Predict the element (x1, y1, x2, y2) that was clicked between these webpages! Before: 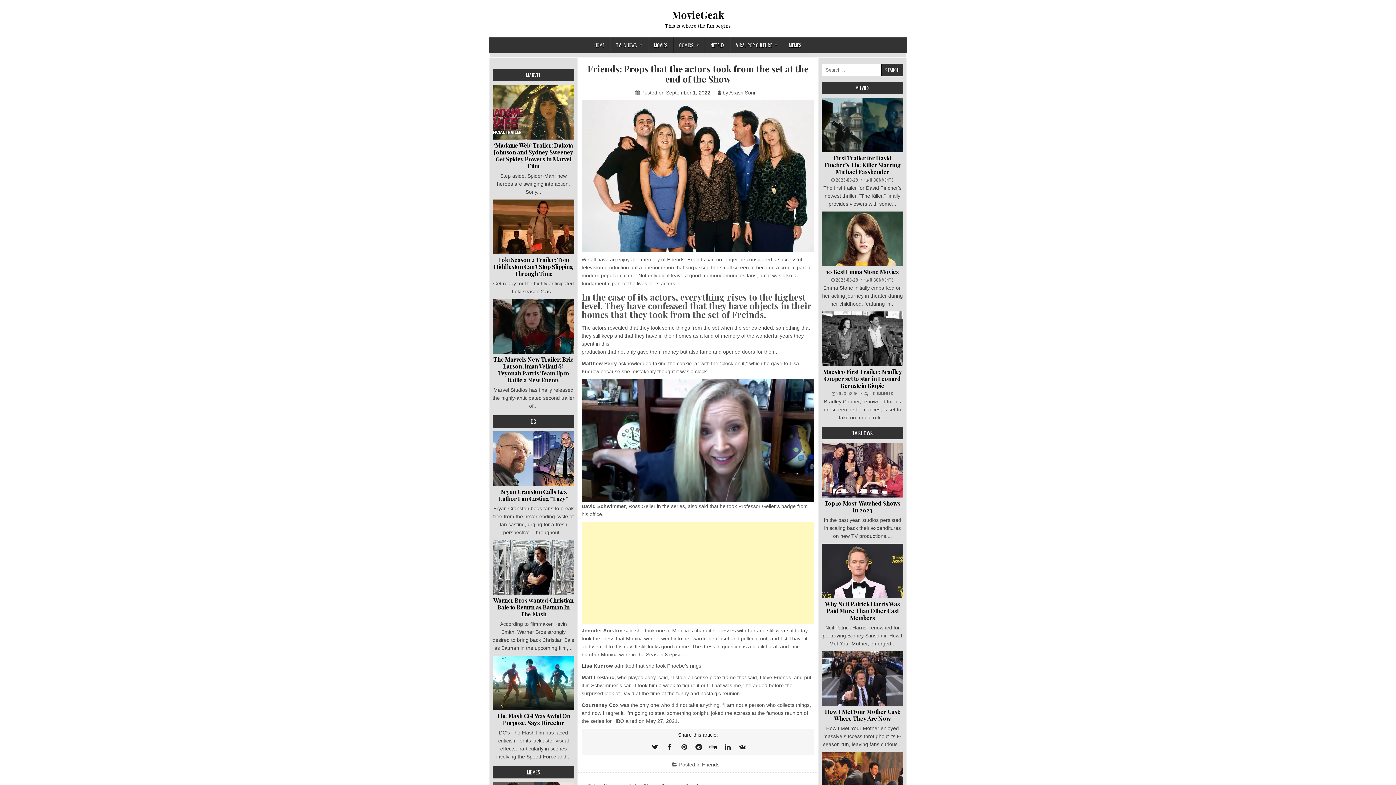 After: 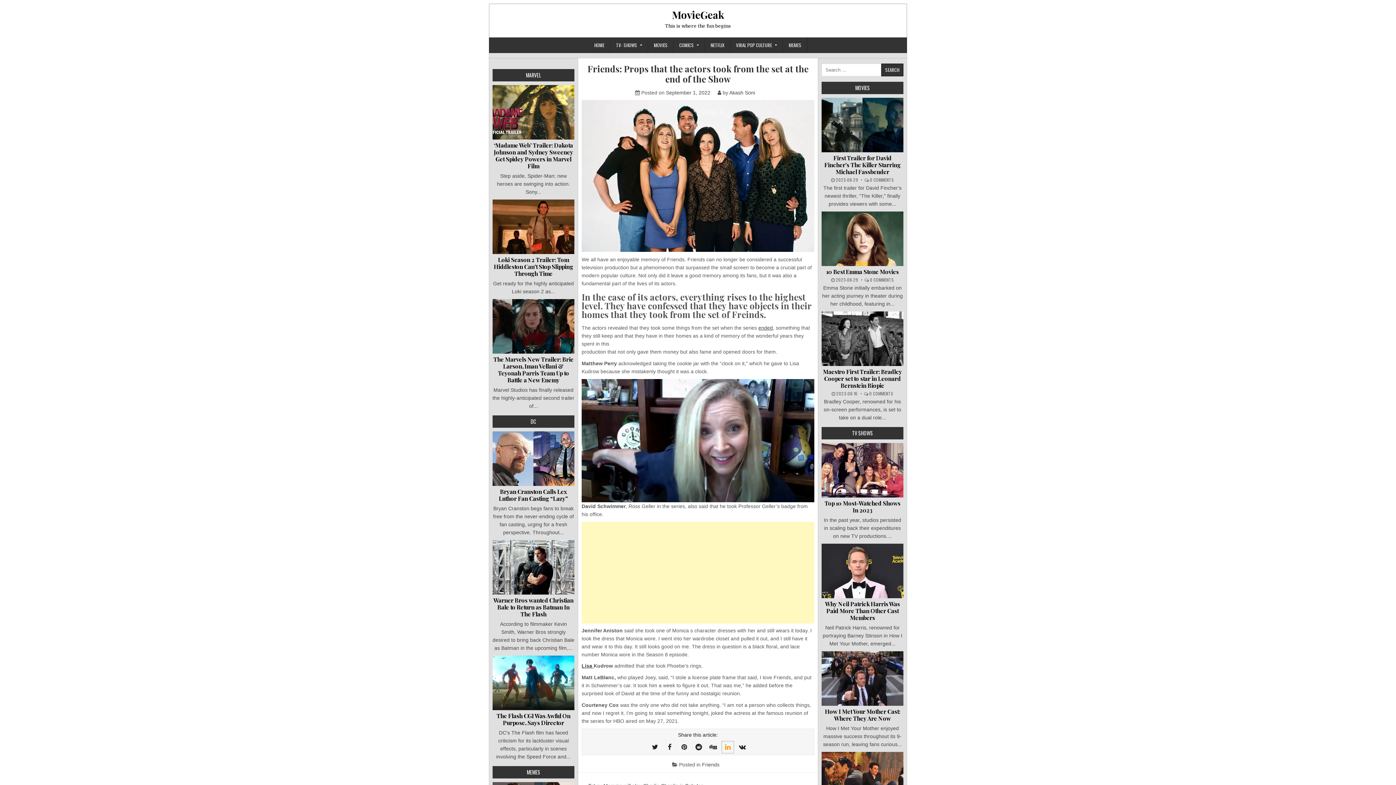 Action: label: Linkedin Share Button bbox: (722, 741, 733, 753)